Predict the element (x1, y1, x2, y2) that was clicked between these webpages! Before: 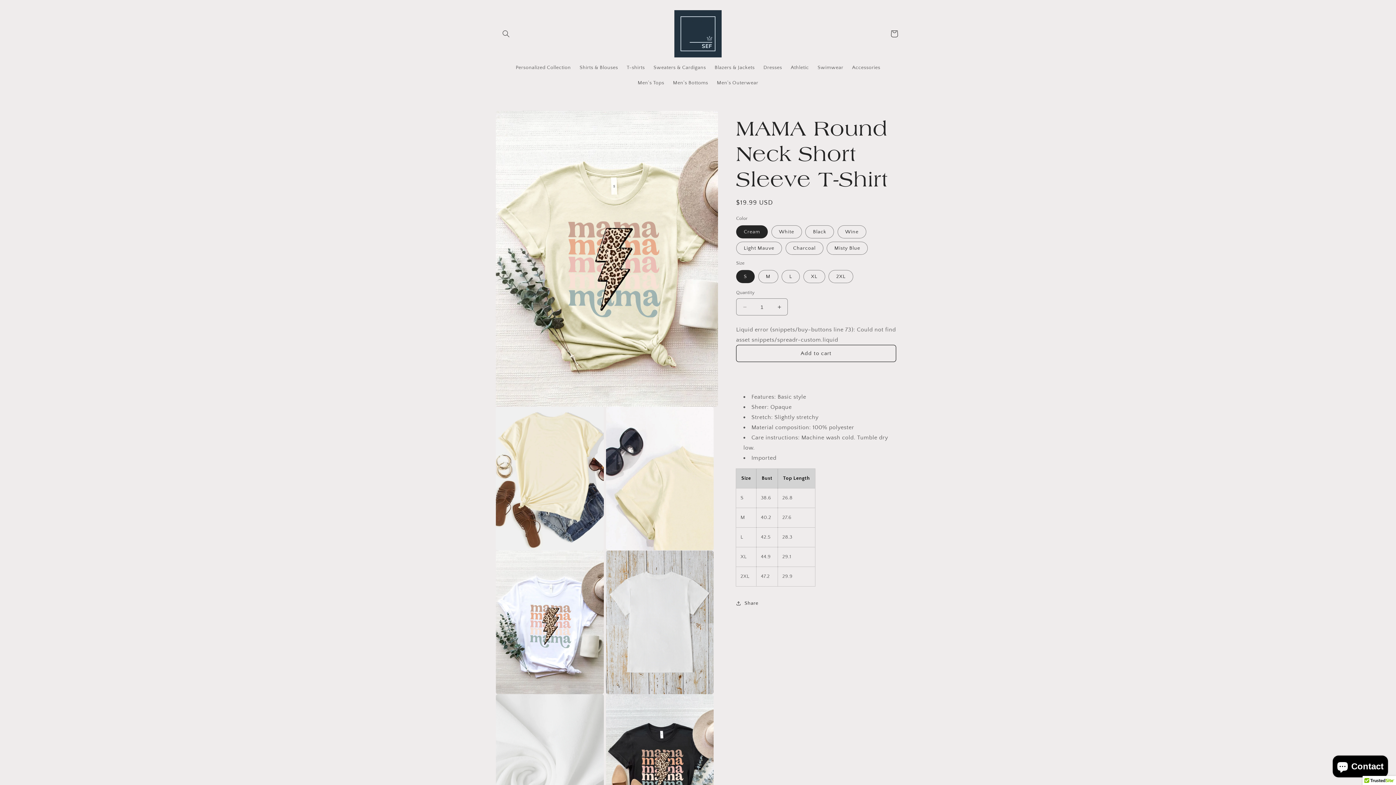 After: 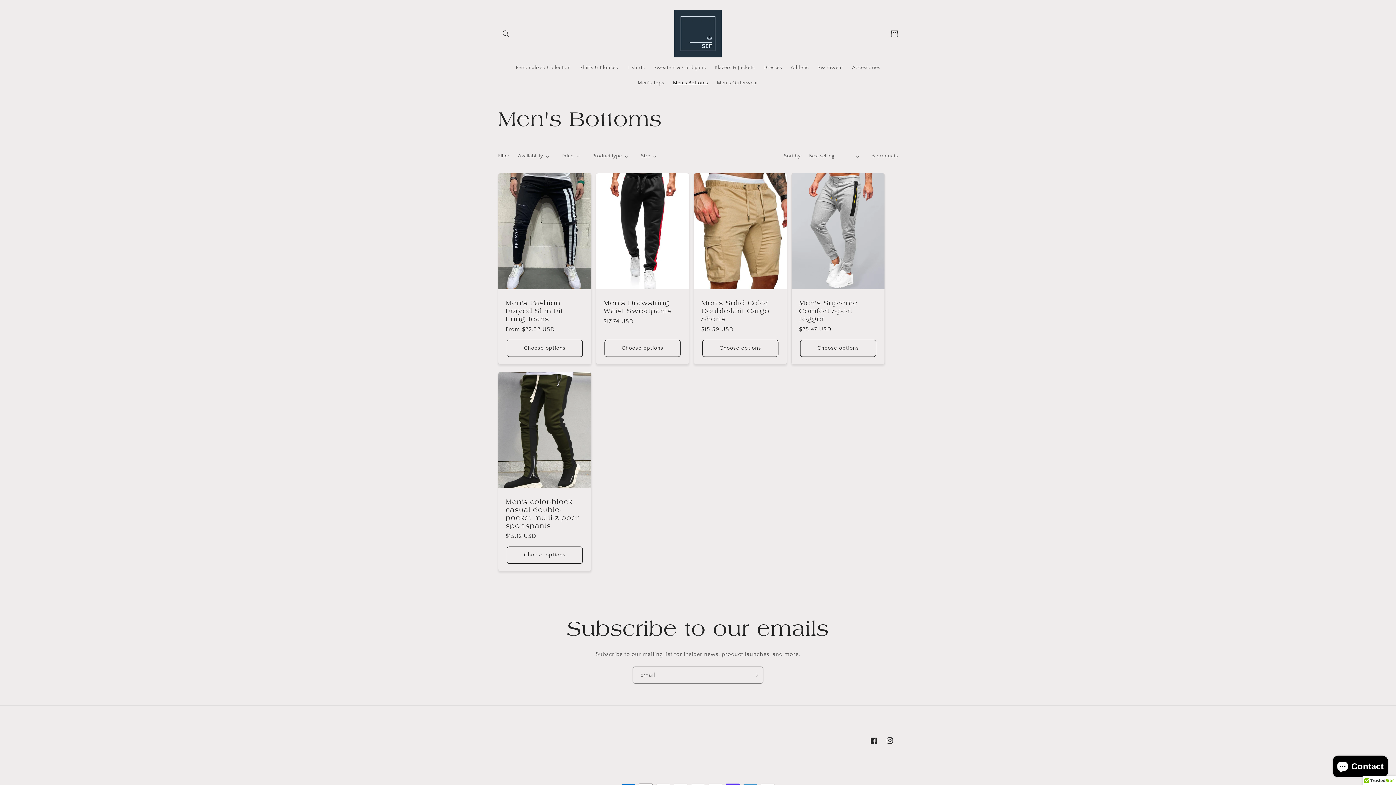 Action: label: Men's Bottoms bbox: (668, 75, 712, 90)